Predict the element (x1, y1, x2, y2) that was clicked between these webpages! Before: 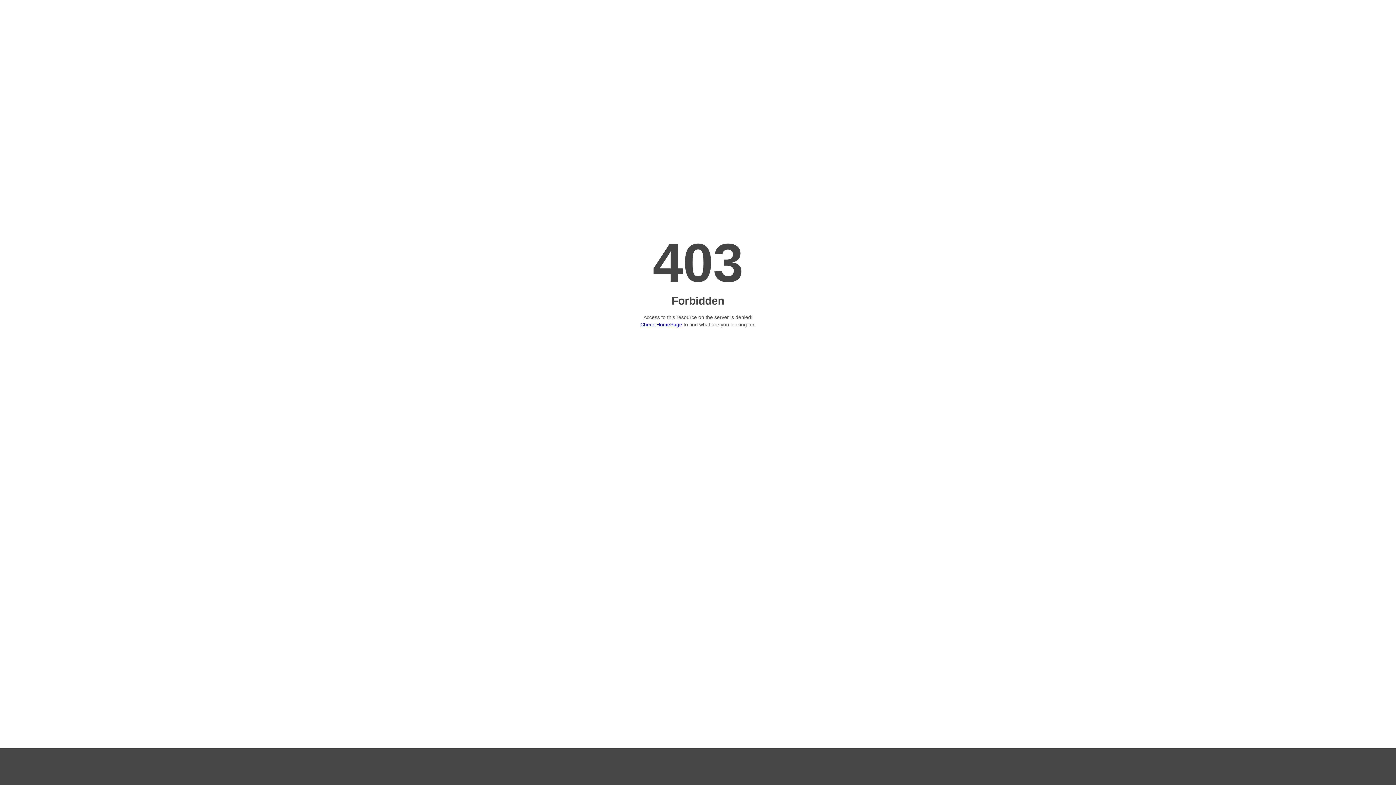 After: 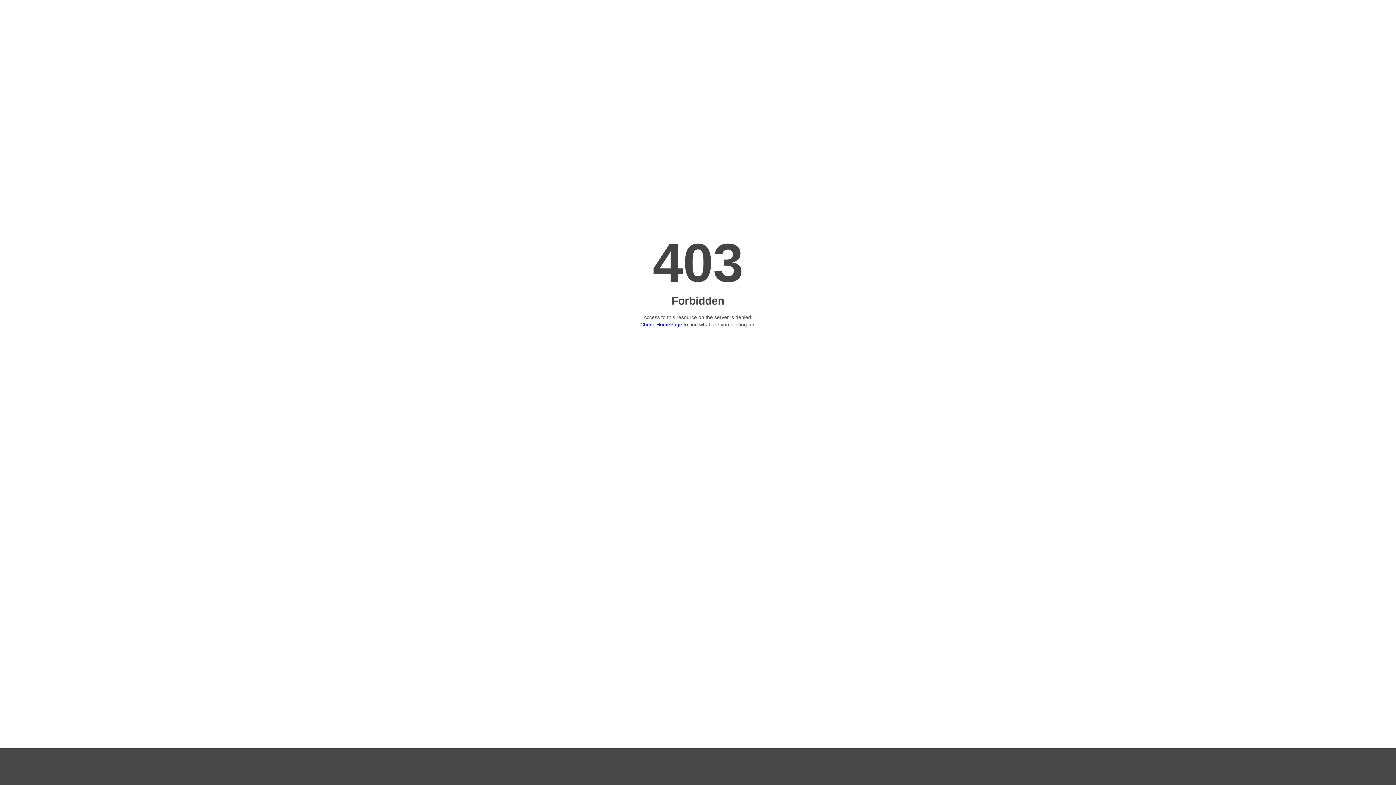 Action: bbox: (640, 321, 682, 327) label: Check HomePage